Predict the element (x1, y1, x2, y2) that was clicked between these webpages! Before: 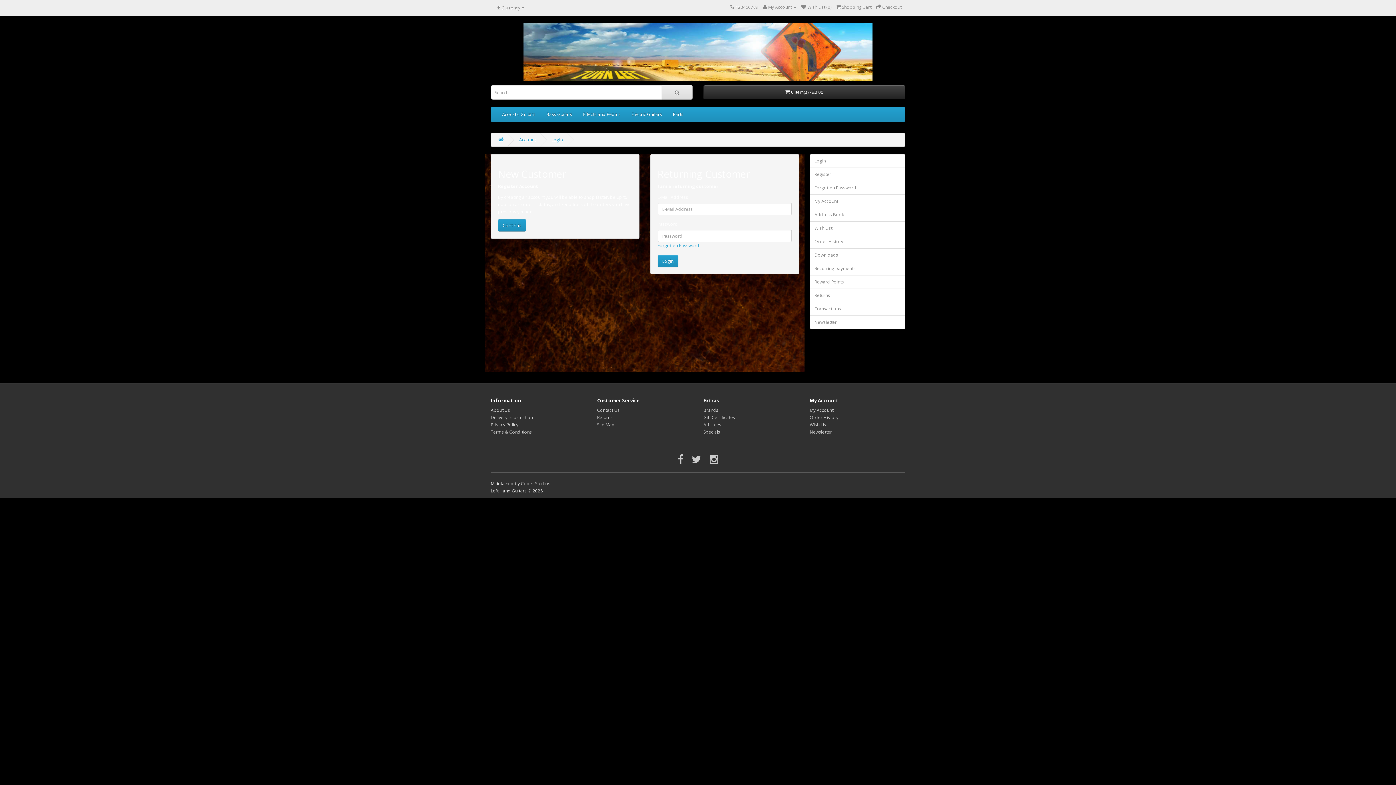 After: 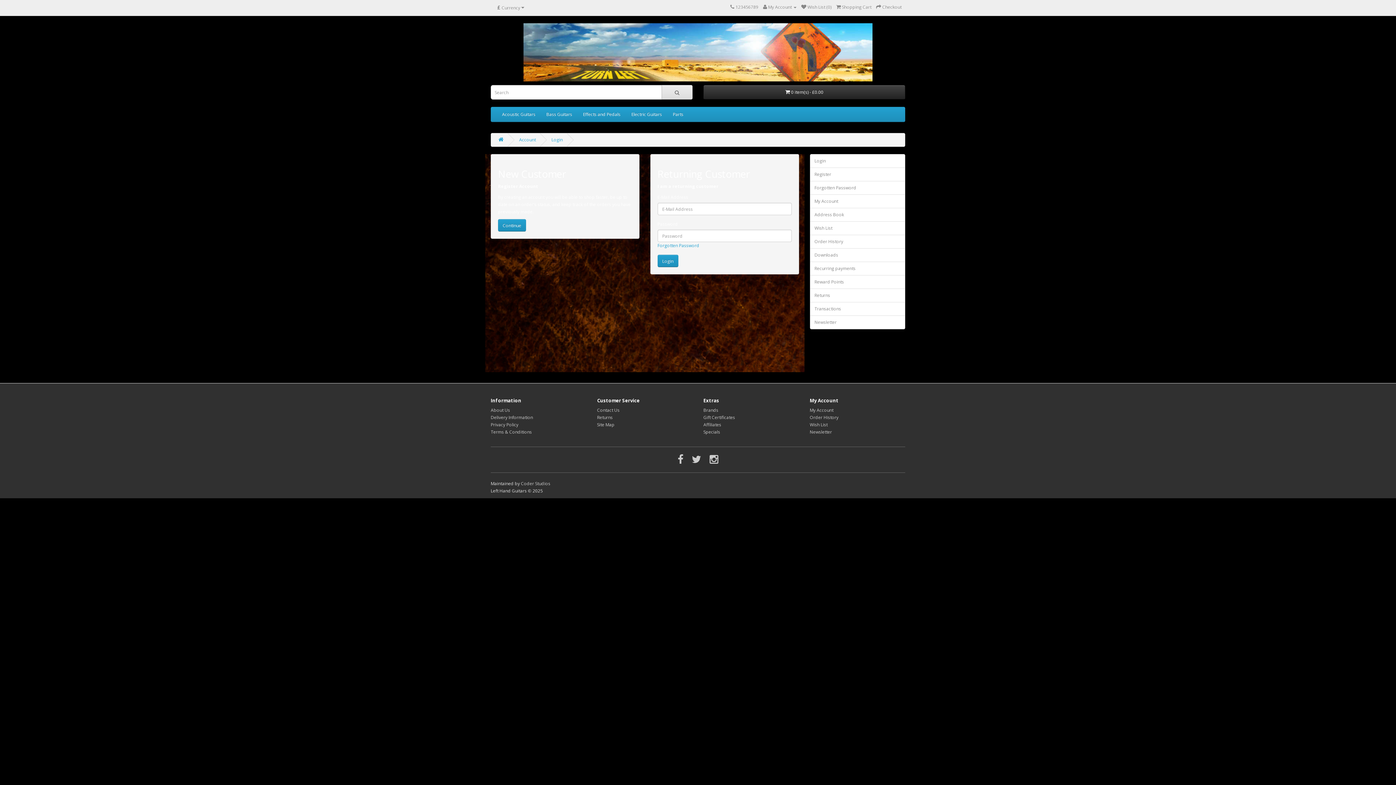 Action: bbox: (810, 288, 905, 302) label: Returns